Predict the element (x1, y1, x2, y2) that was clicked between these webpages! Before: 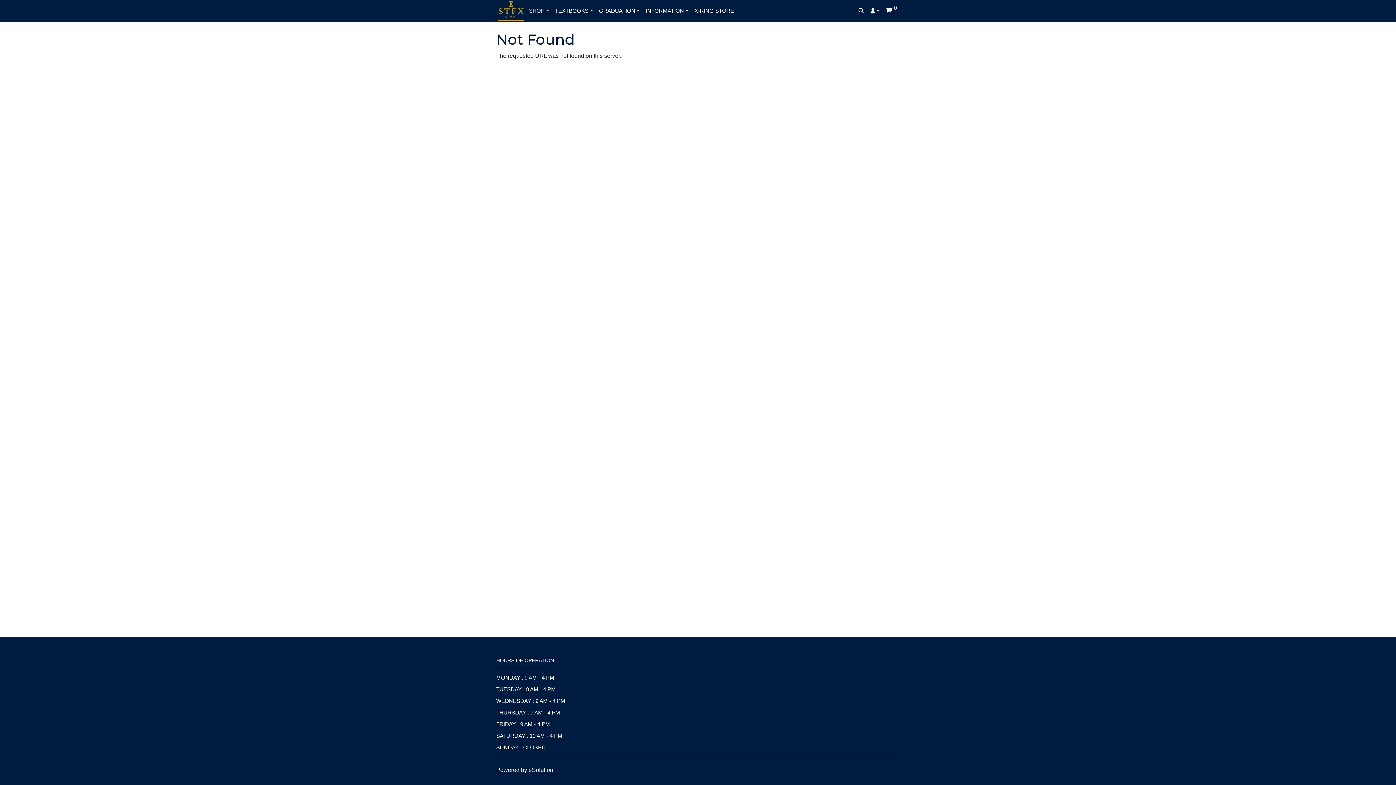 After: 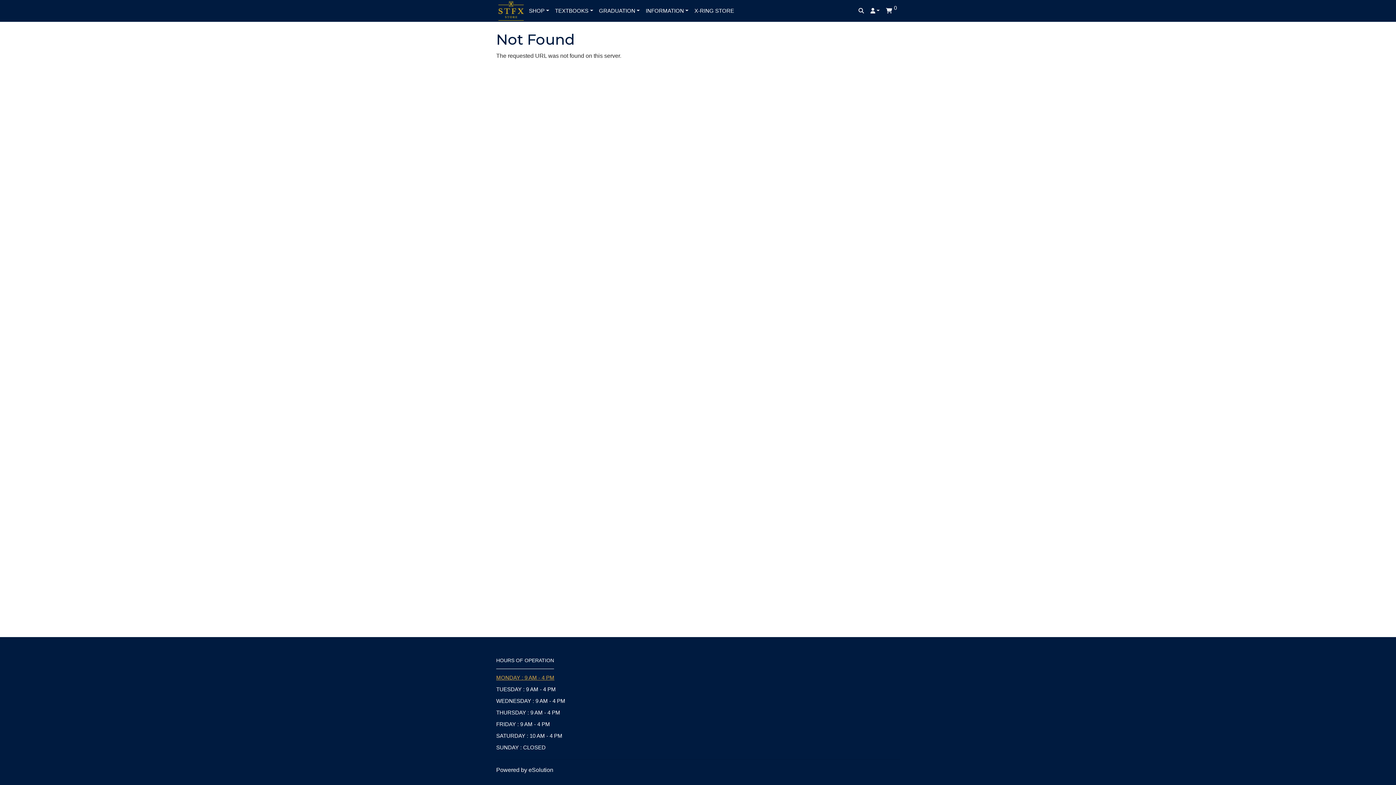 Action: bbox: (496, 672, 623, 684) label: MONDAY : 9 AM - 4 PM